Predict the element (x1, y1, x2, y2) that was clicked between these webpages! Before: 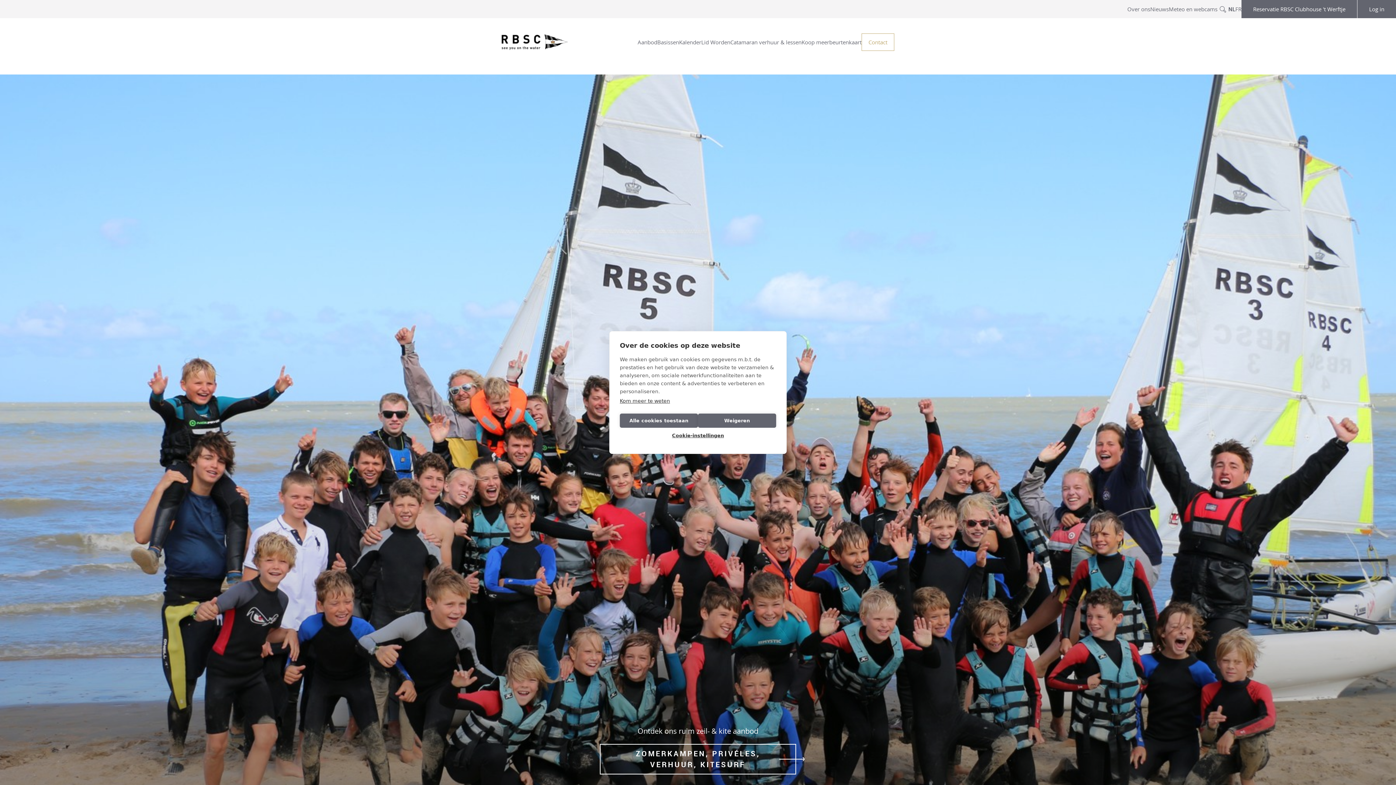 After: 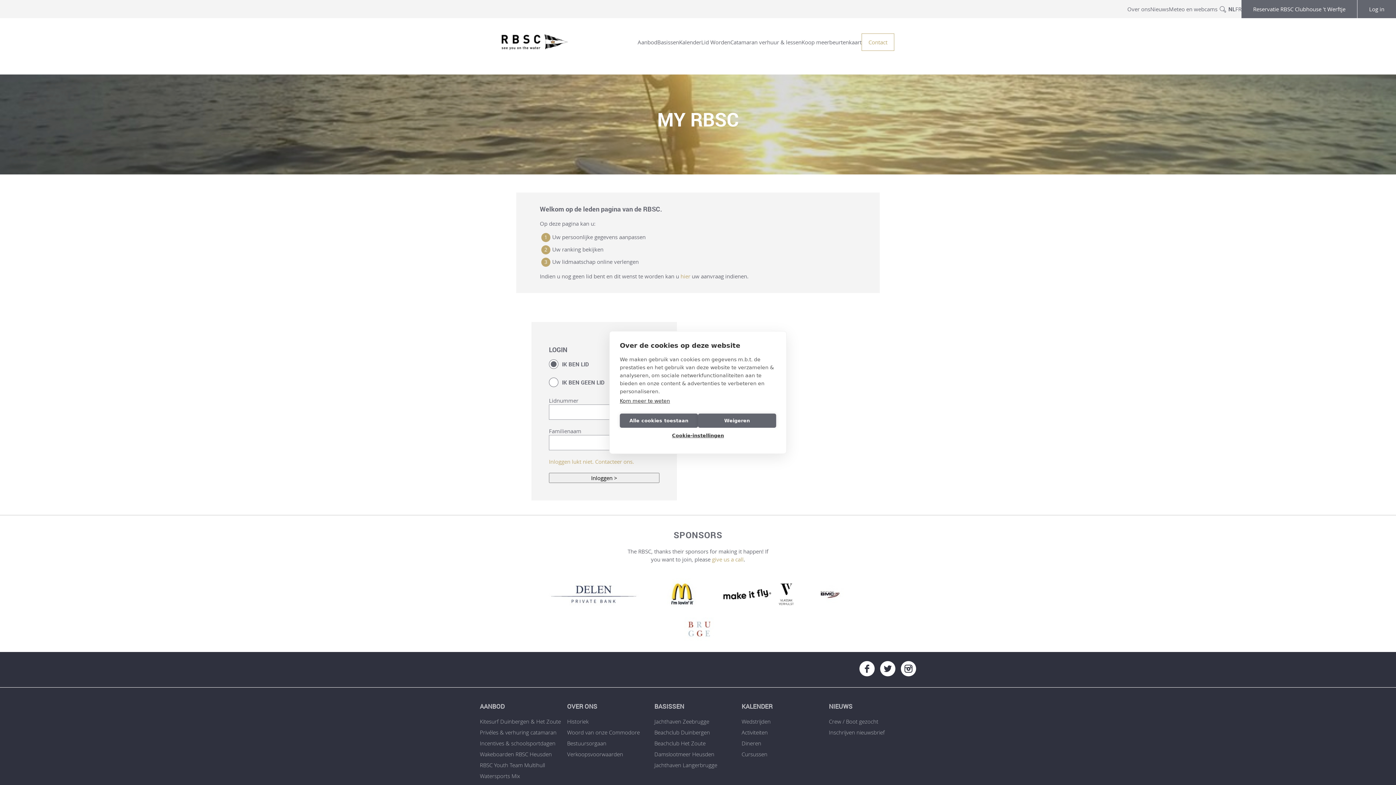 Action: bbox: (1357, 0, 1396, 18) label: Log in